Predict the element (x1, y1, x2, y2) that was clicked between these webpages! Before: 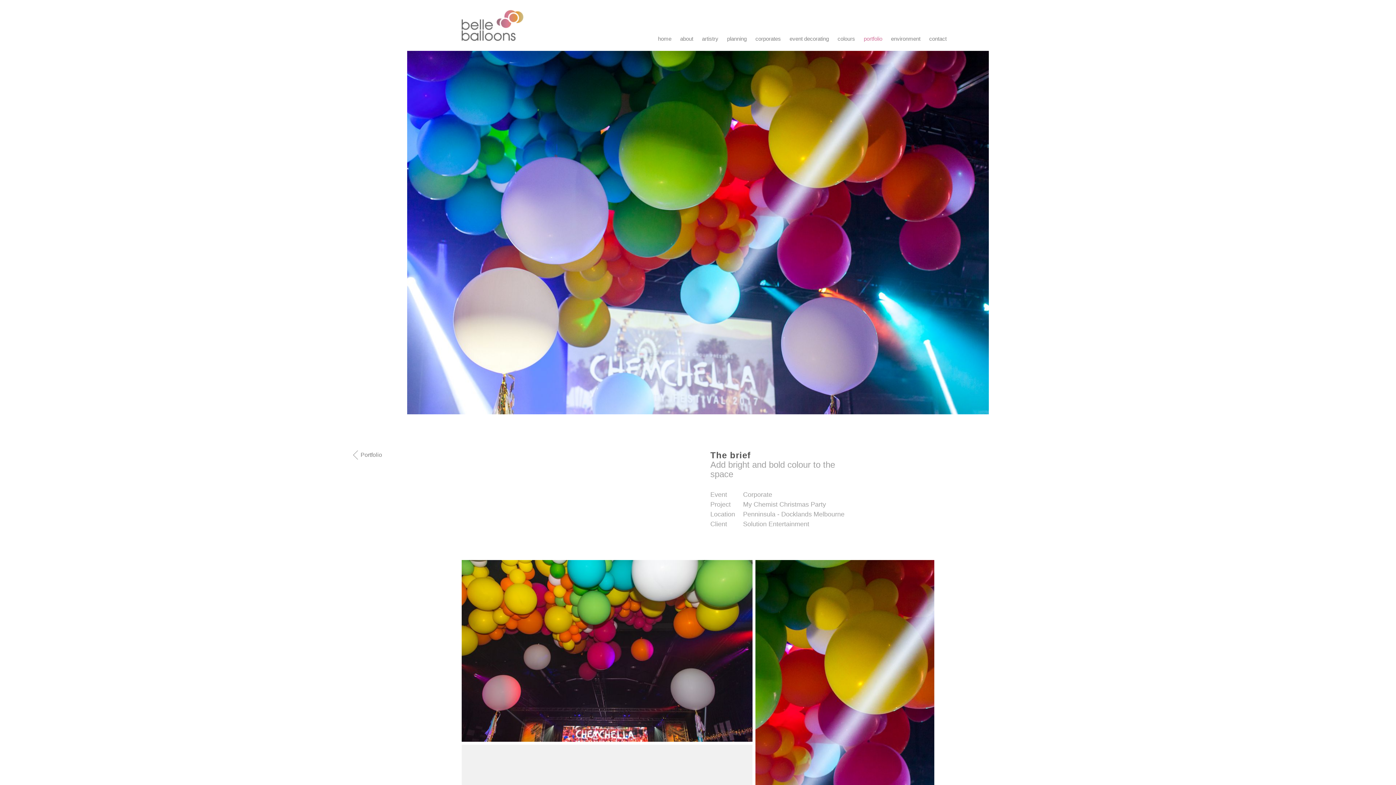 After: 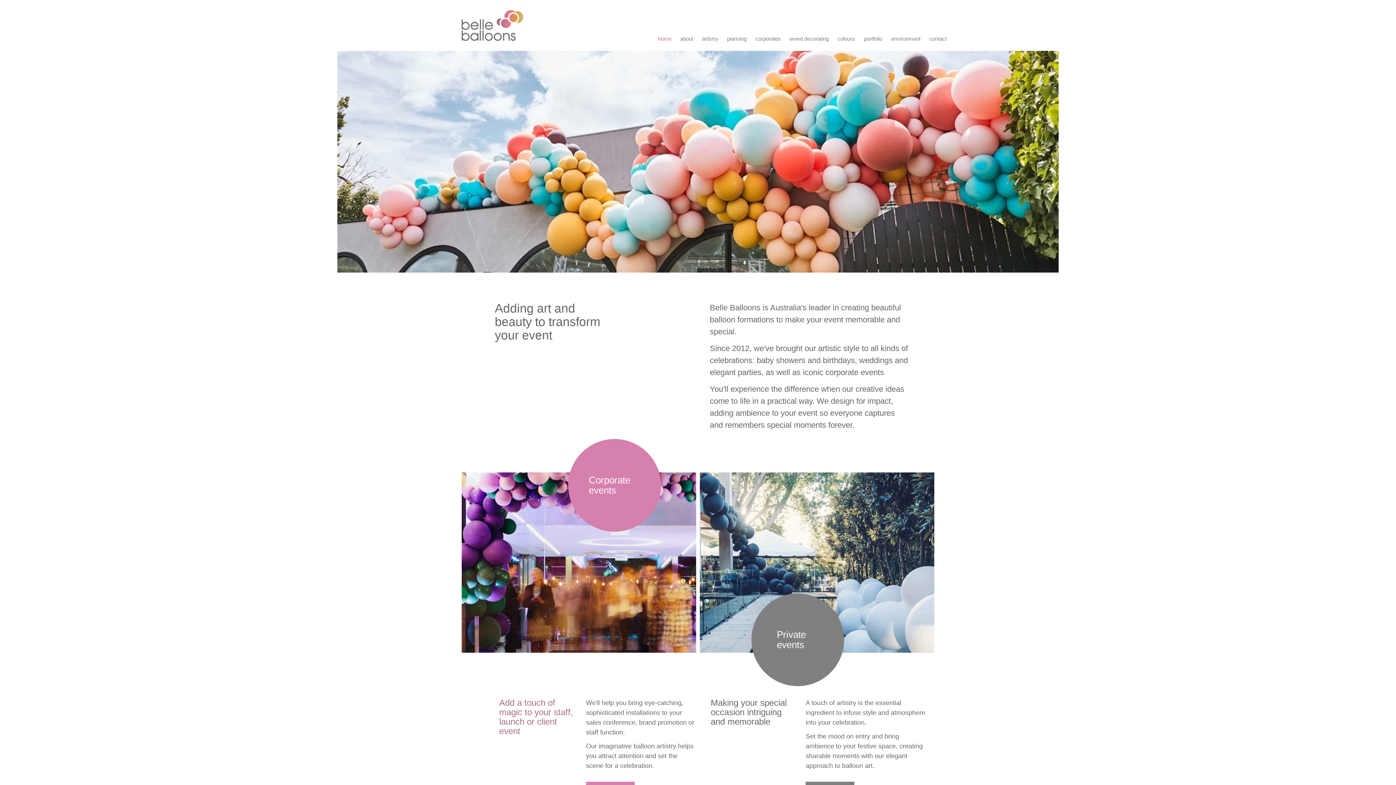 Action: bbox: (656, 33, 673, 44) label: home